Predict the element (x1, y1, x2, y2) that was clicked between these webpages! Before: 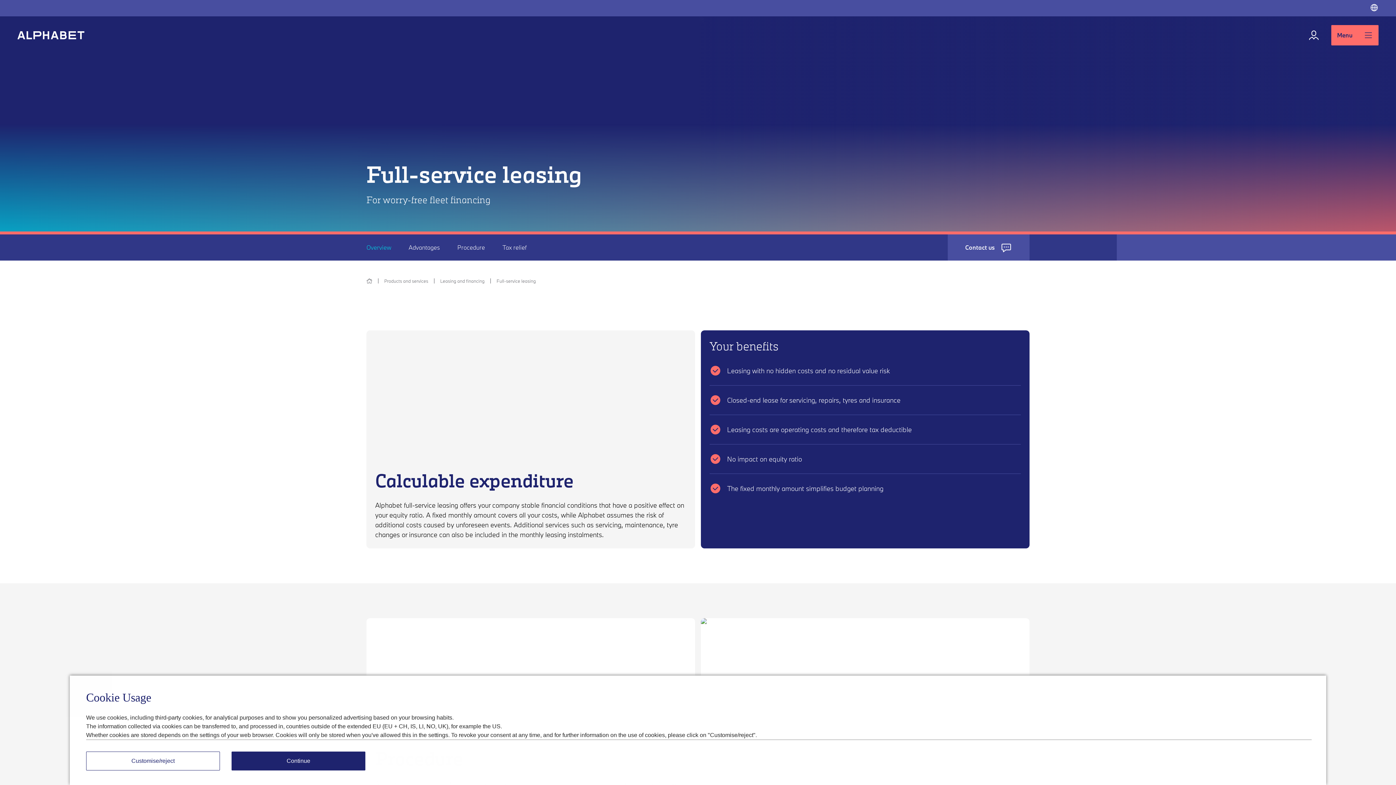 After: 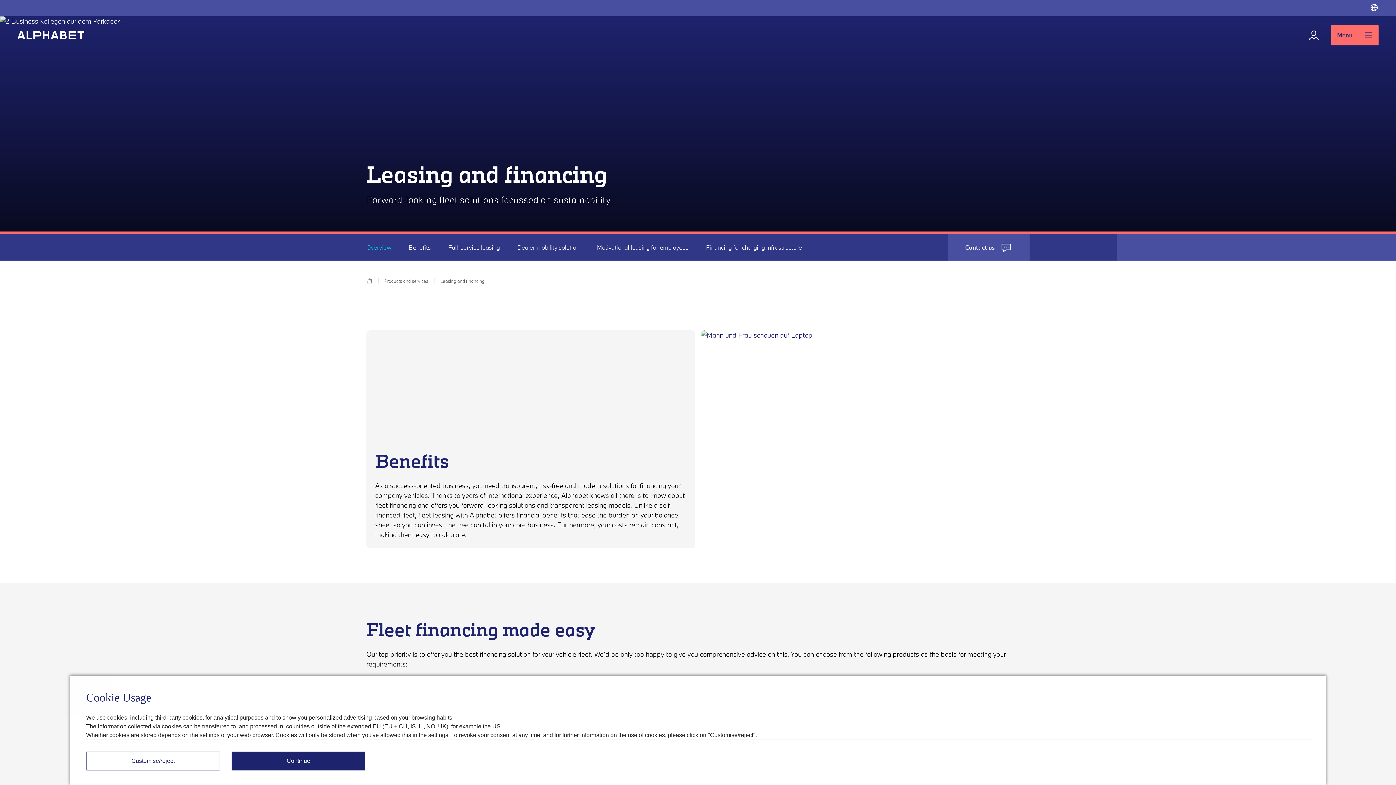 Action: bbox: (440, 278, 484, 284) label: Leasing and financing